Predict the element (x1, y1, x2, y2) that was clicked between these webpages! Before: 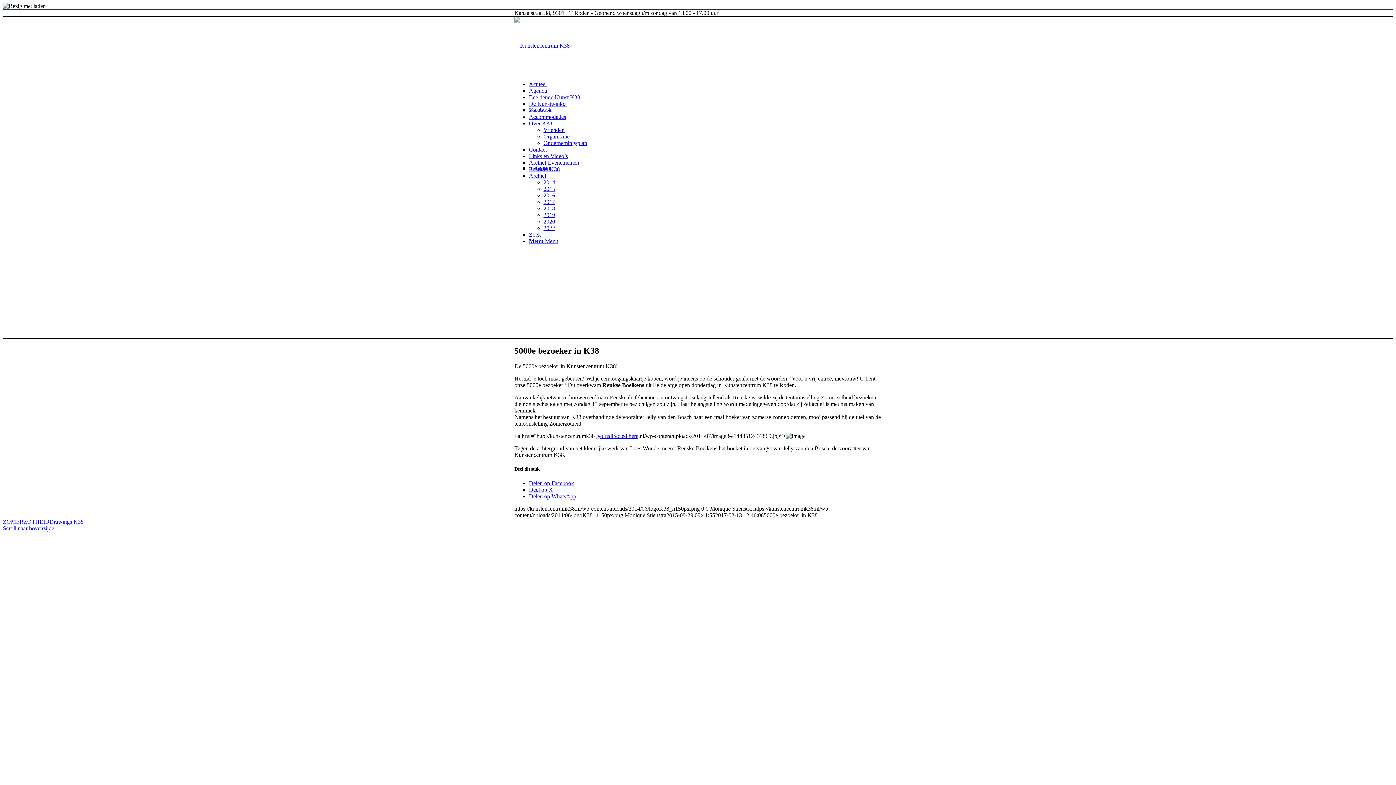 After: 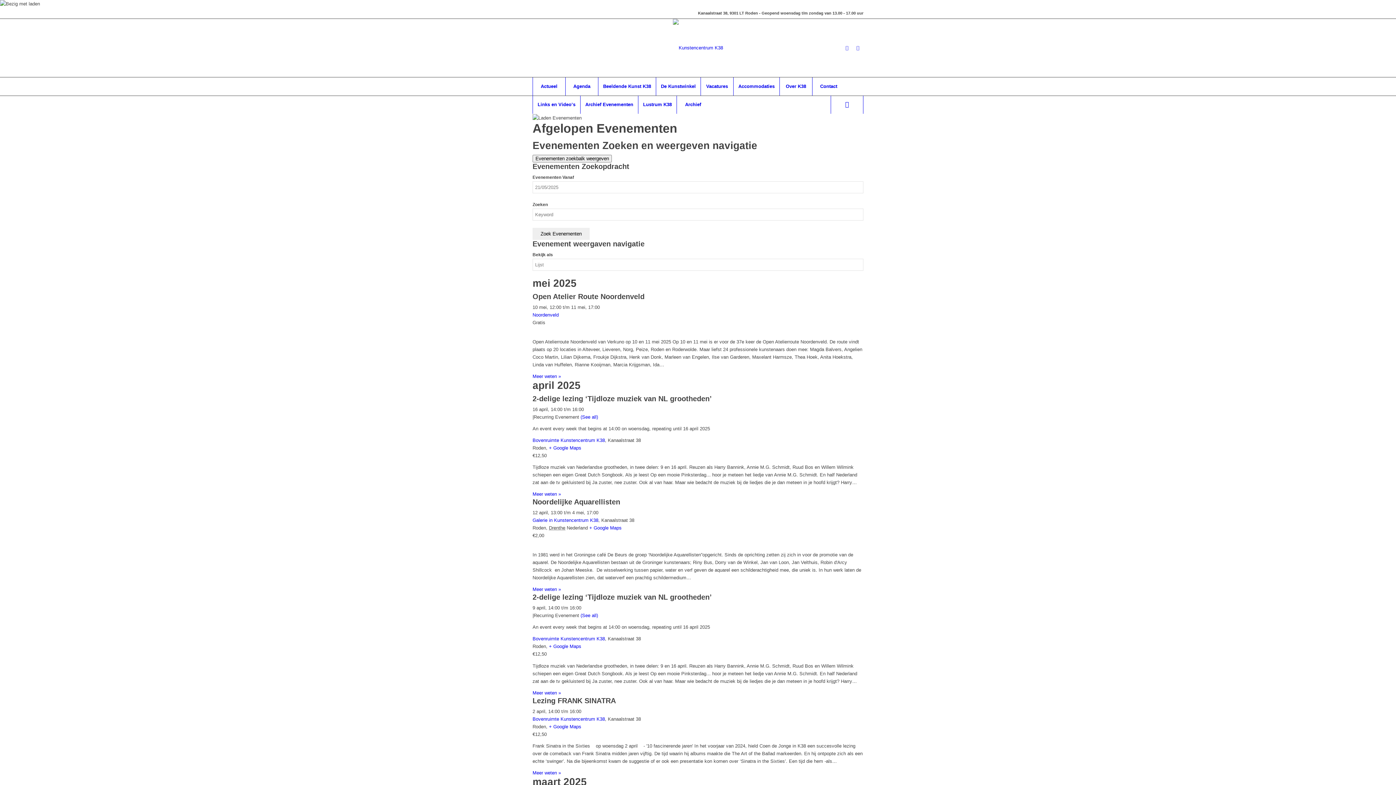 Action: label: Archief Evenementen bbox: (529, 159, 579, 165)